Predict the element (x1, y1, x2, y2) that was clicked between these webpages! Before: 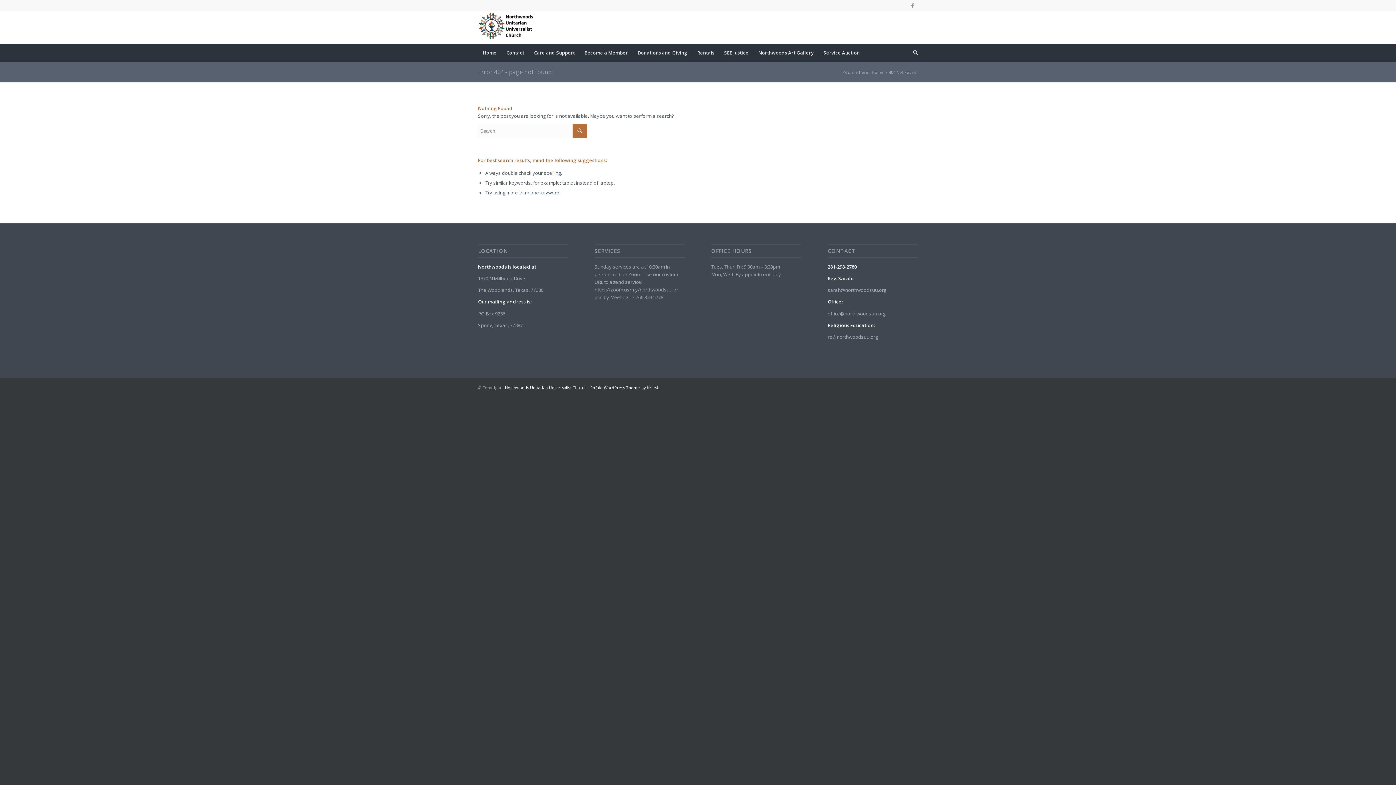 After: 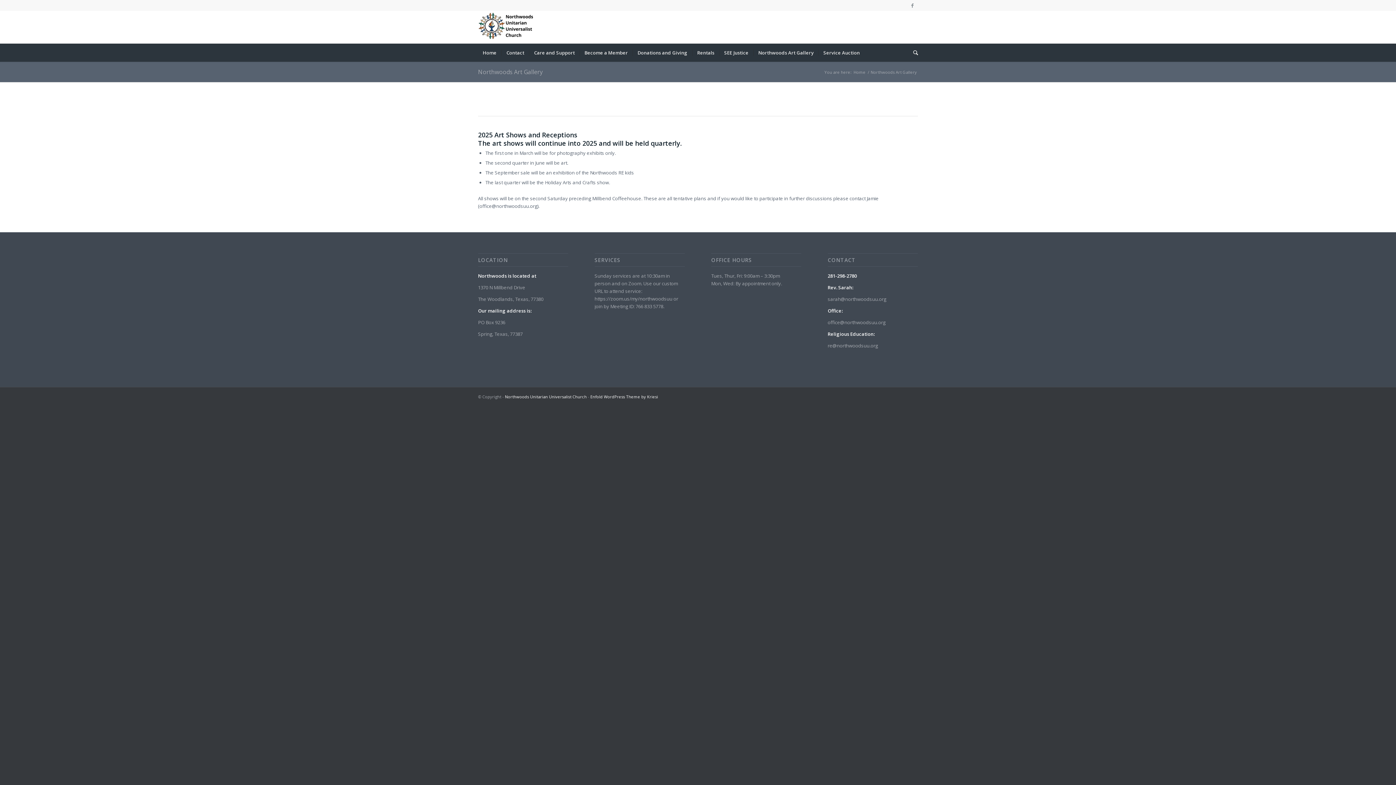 Action: label: Northwoods Art Gallery bbox: (753, 43, 818, 61)